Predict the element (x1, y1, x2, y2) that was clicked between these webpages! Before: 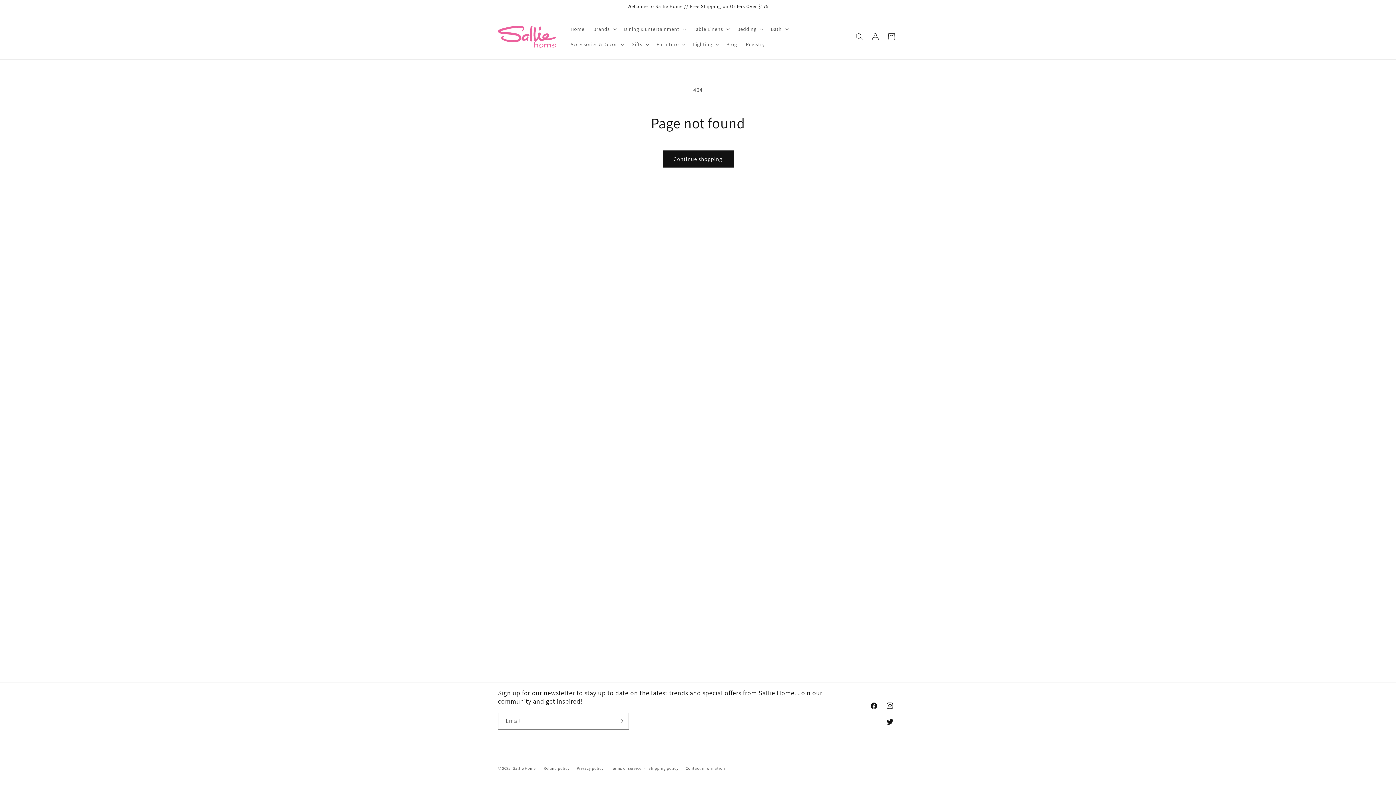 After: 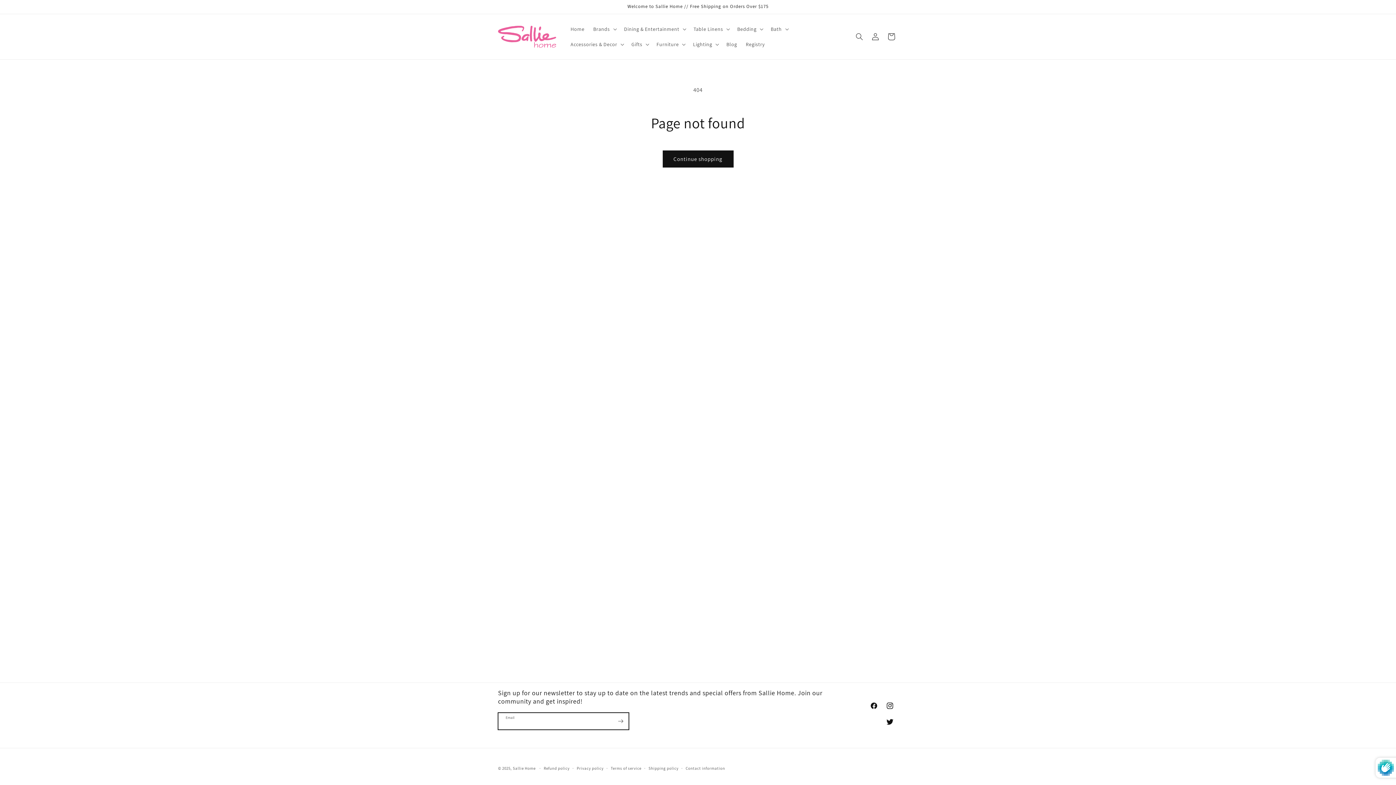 Action: label: Subscribe bbox: (612, 713, 628, 730)